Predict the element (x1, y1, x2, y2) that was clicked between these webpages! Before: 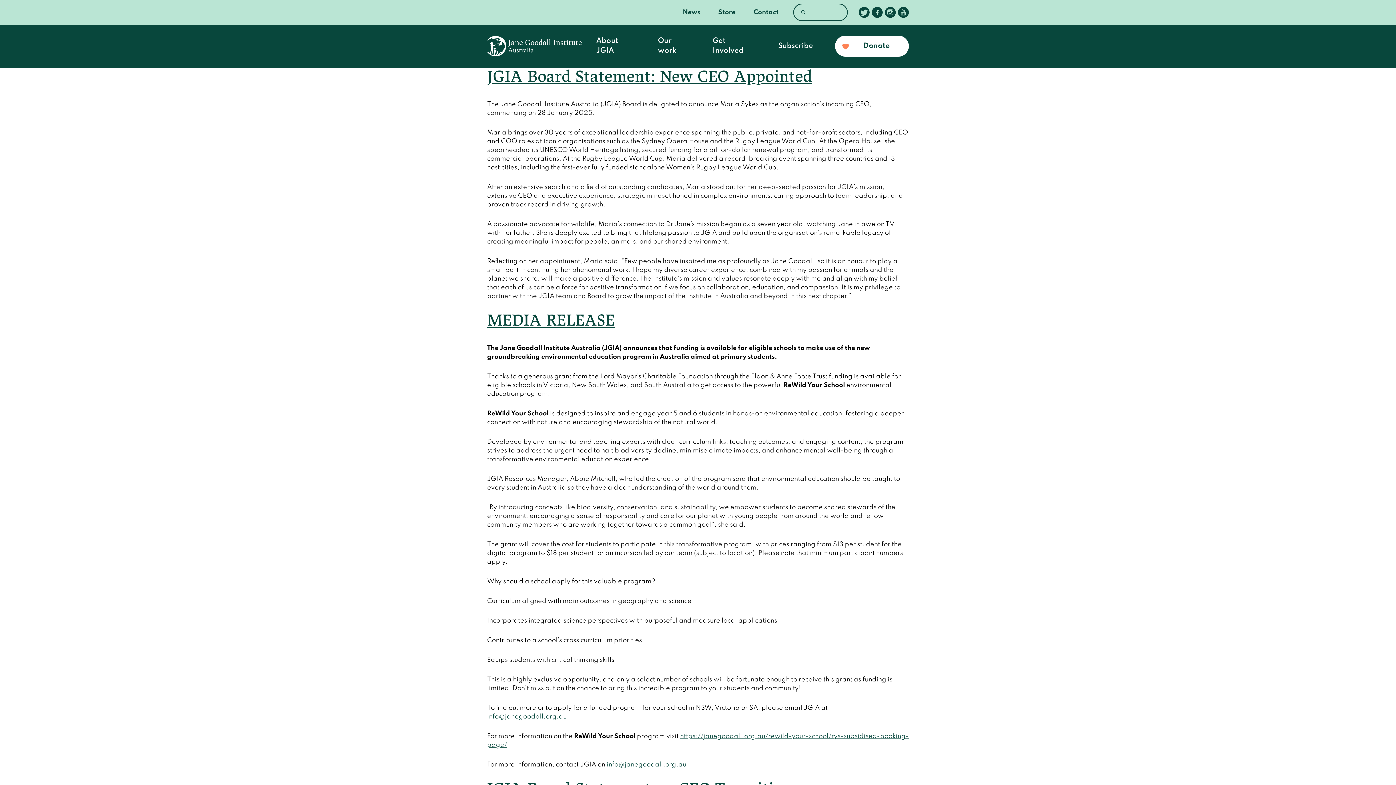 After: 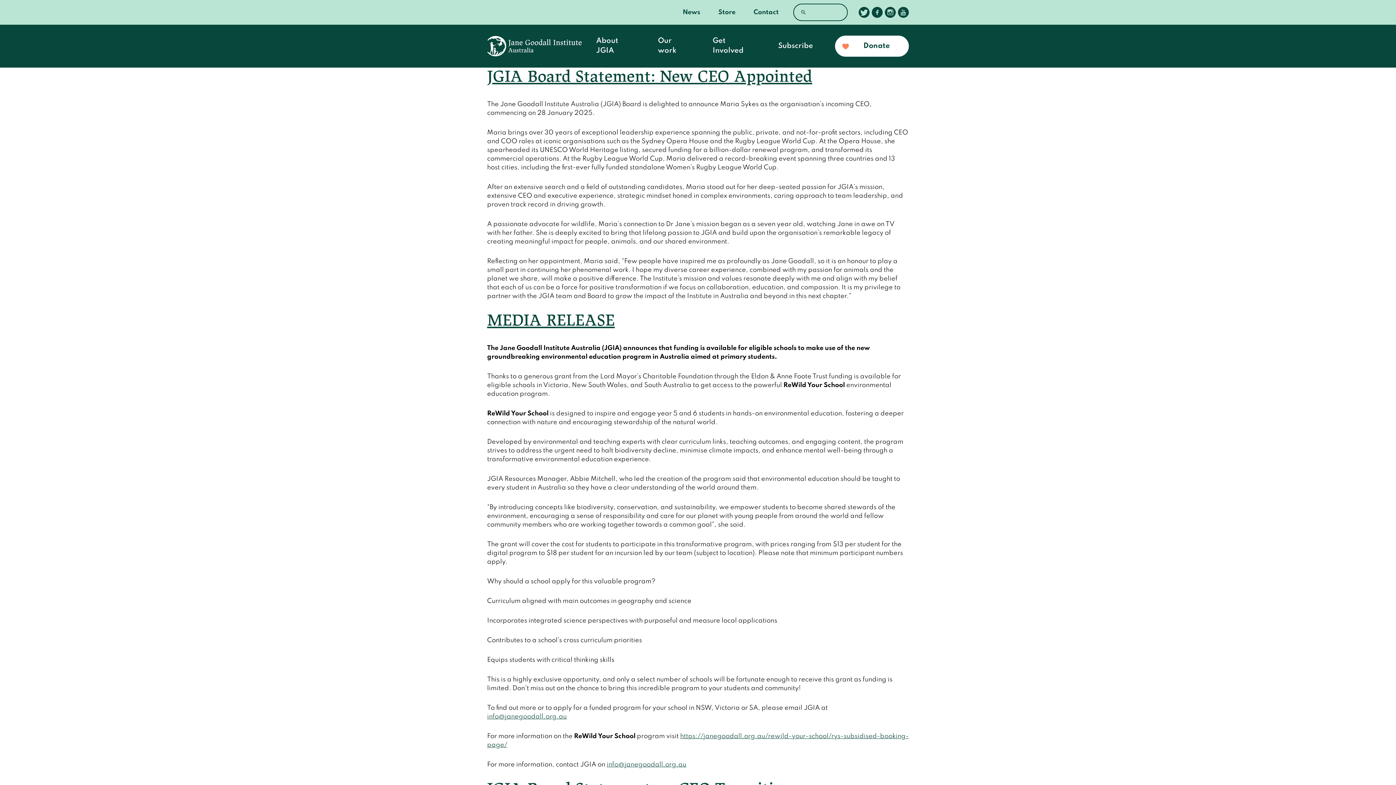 Action: label: Follow us on Twitter bbox: (858, 6, 869, 17)